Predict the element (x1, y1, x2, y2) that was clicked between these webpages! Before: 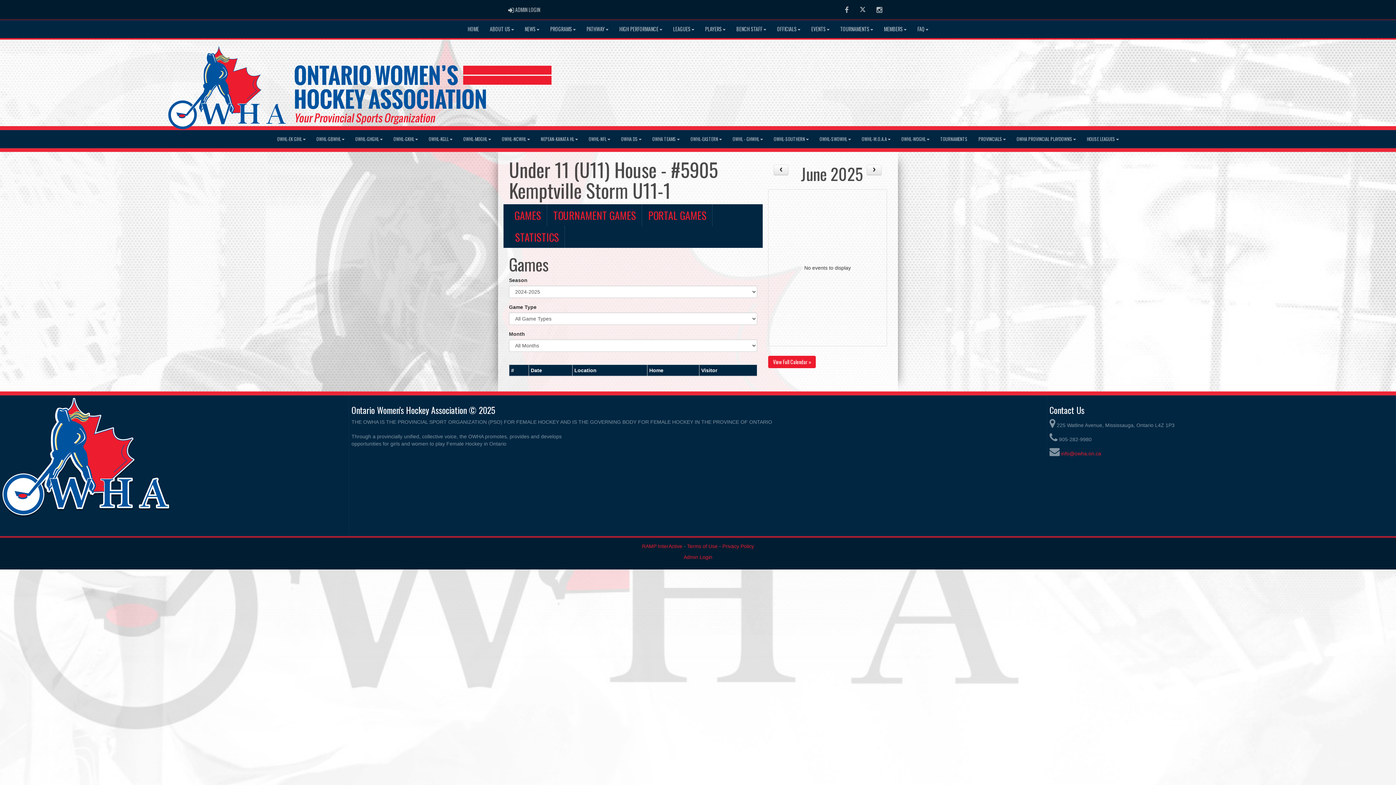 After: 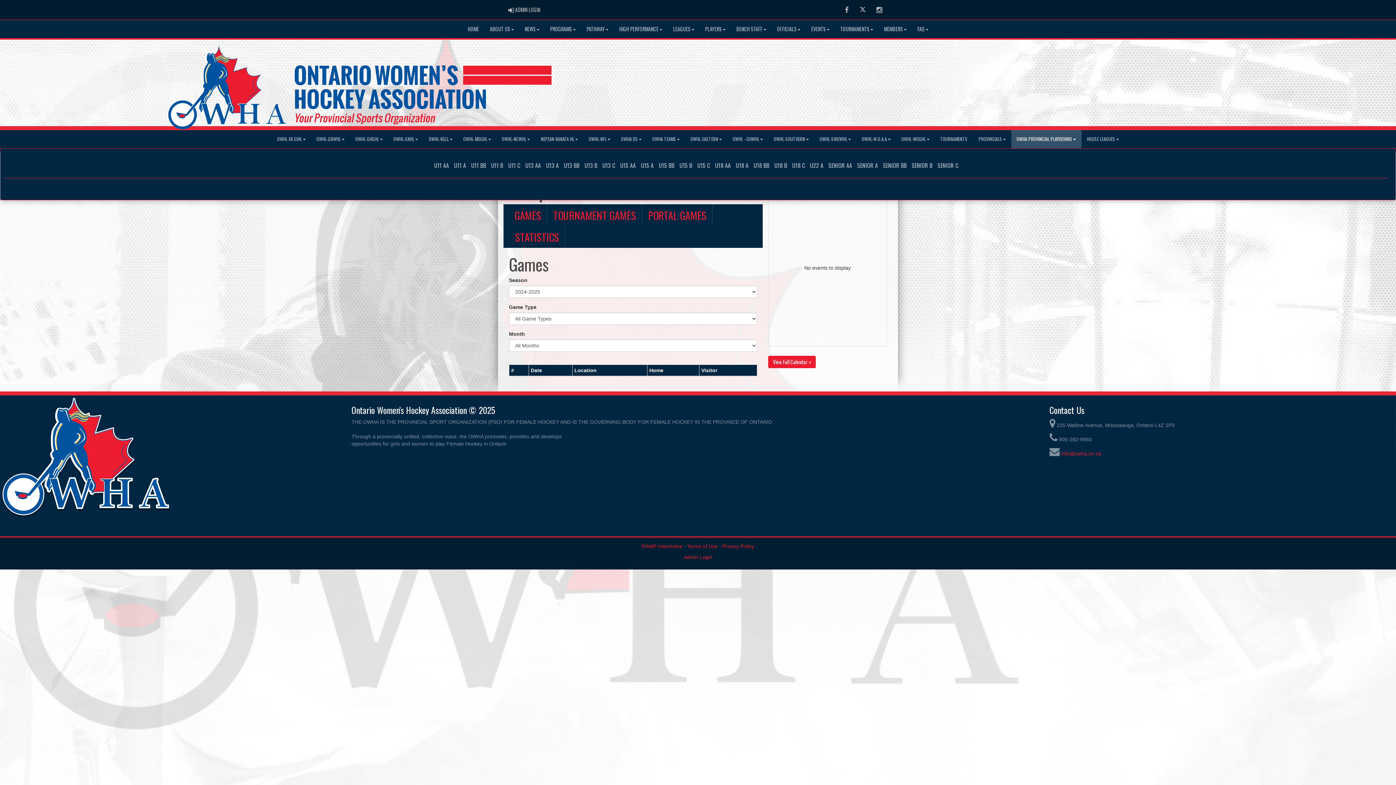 Action: bbox: (1011, 130, 1081, 148) label: OWHA PROVINCIAL PLAYDOWNS